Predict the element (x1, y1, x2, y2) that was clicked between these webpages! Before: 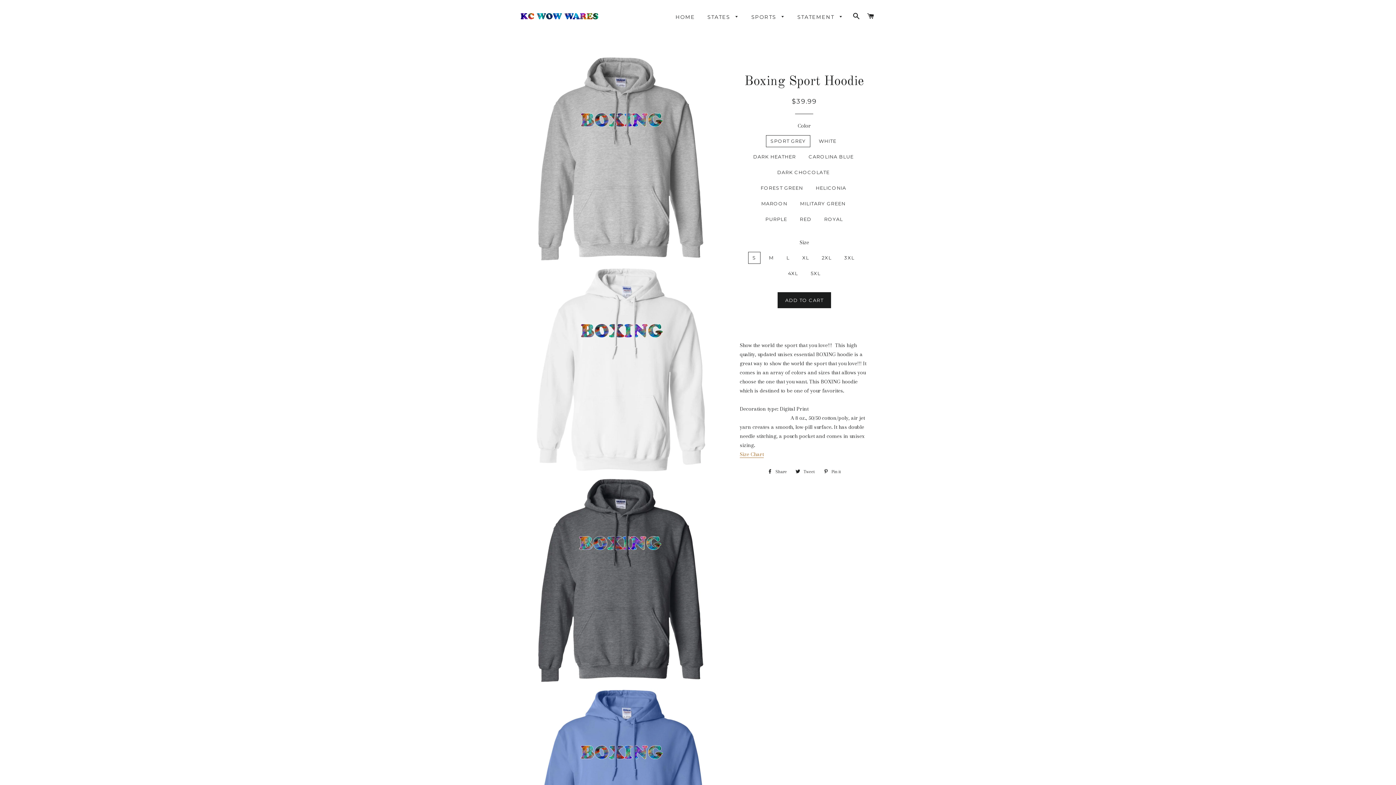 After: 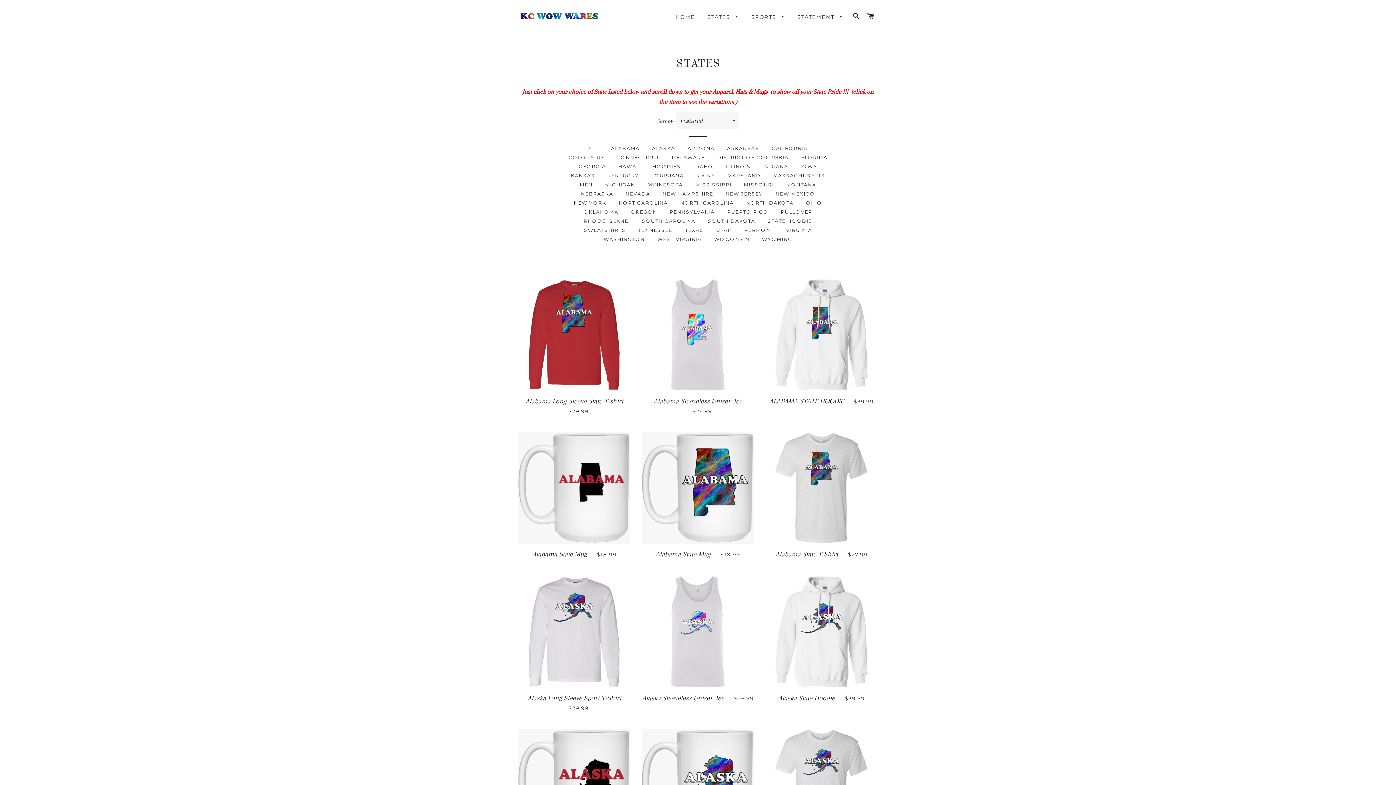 Action: label: STATES  bbox: (702, 8, 744, 26)